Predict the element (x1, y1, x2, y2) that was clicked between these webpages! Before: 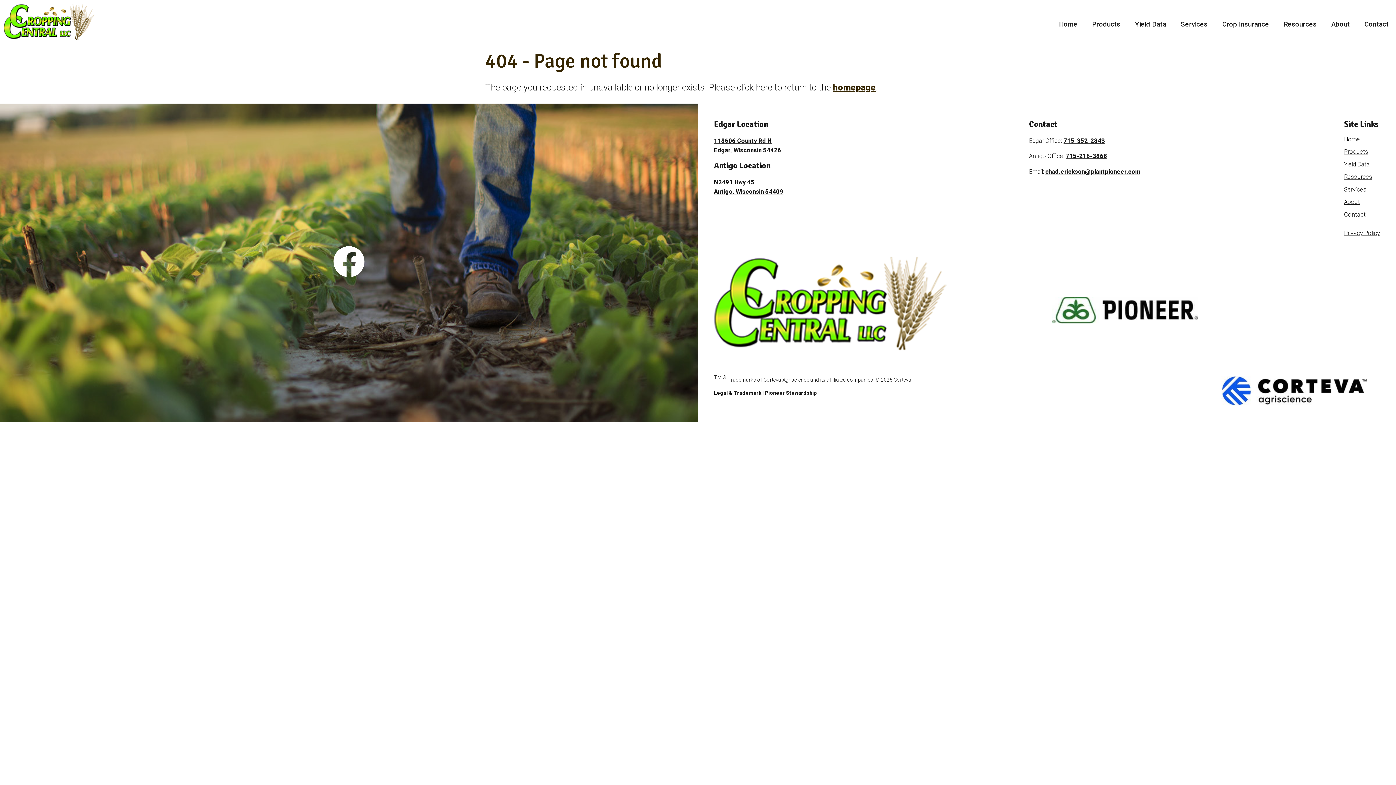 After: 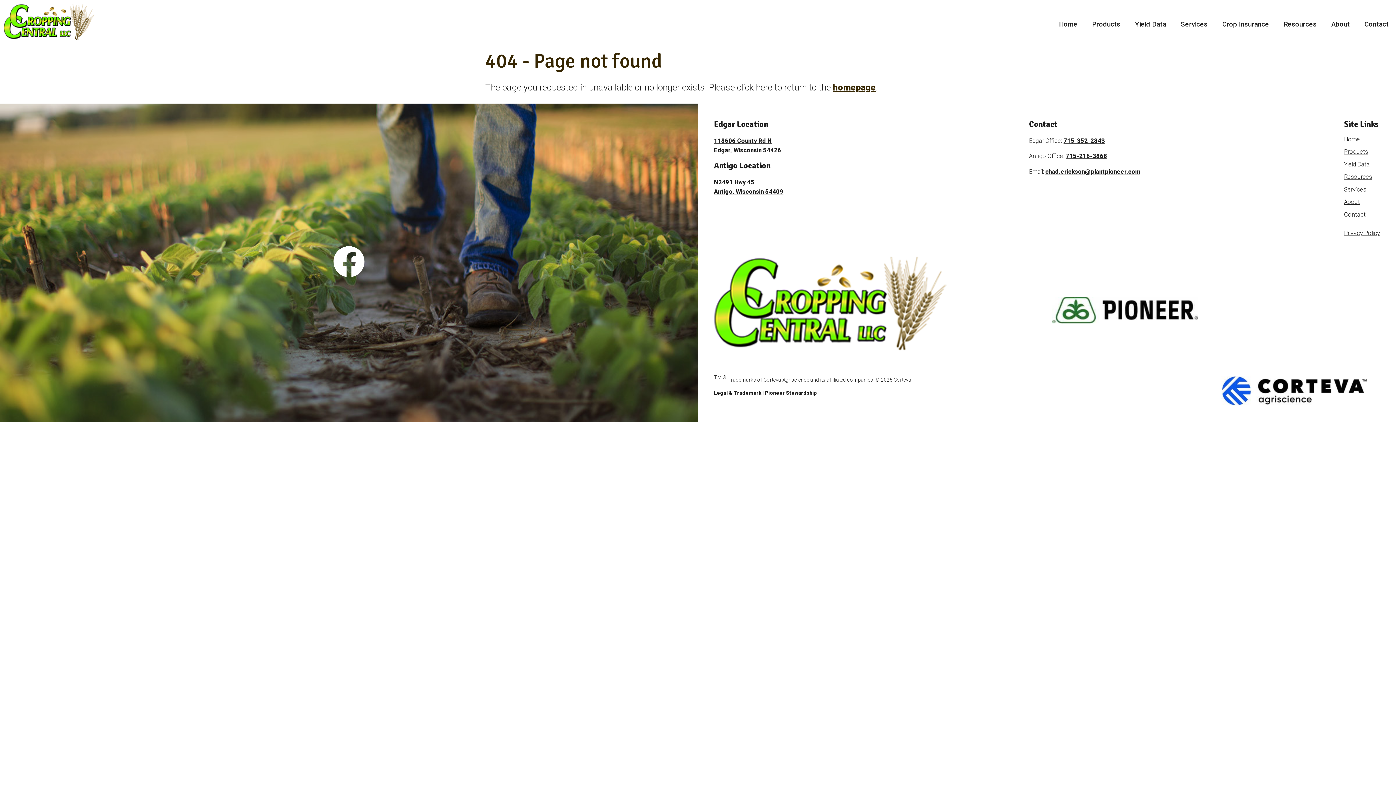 Action: label: chad.erickson@plantpioneer.com bbox: (1045, 168, 1140, 175)